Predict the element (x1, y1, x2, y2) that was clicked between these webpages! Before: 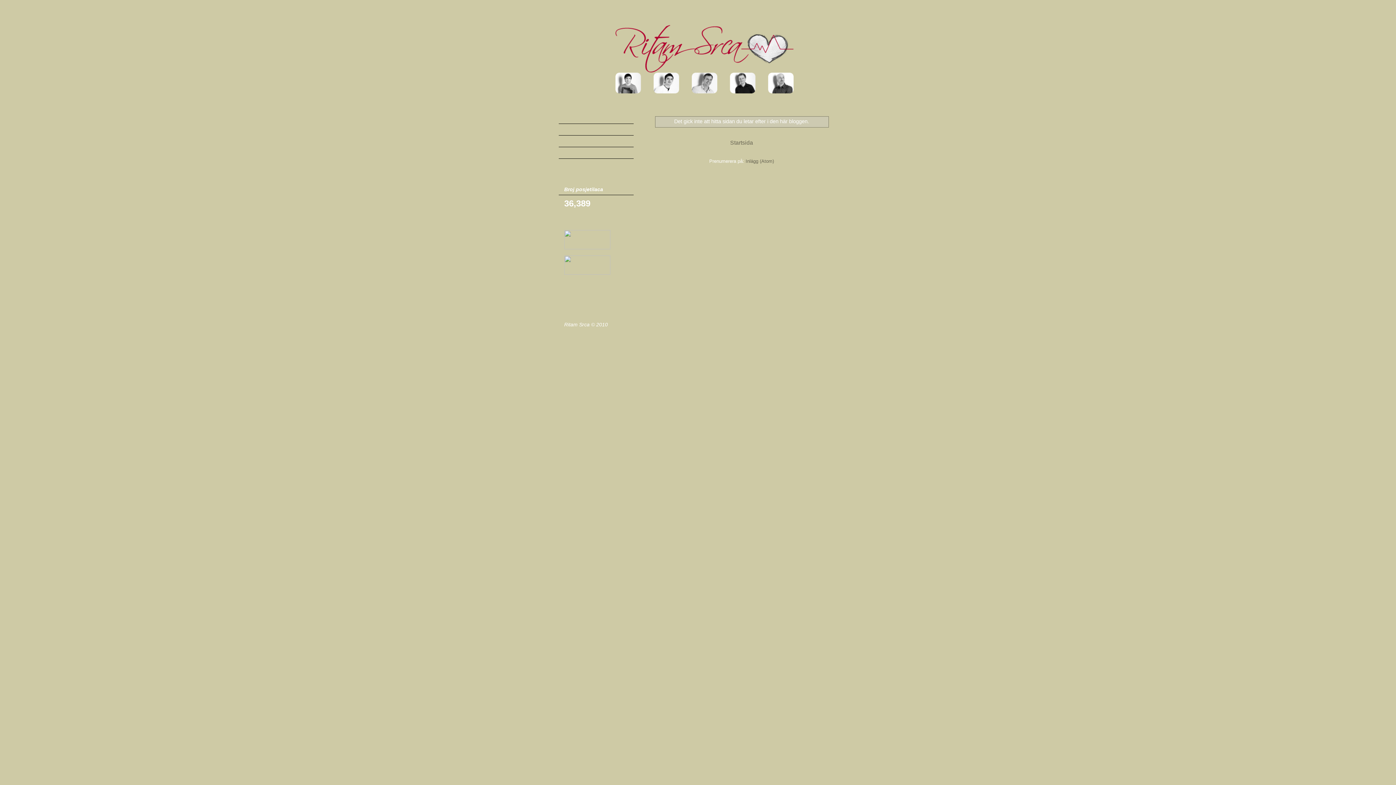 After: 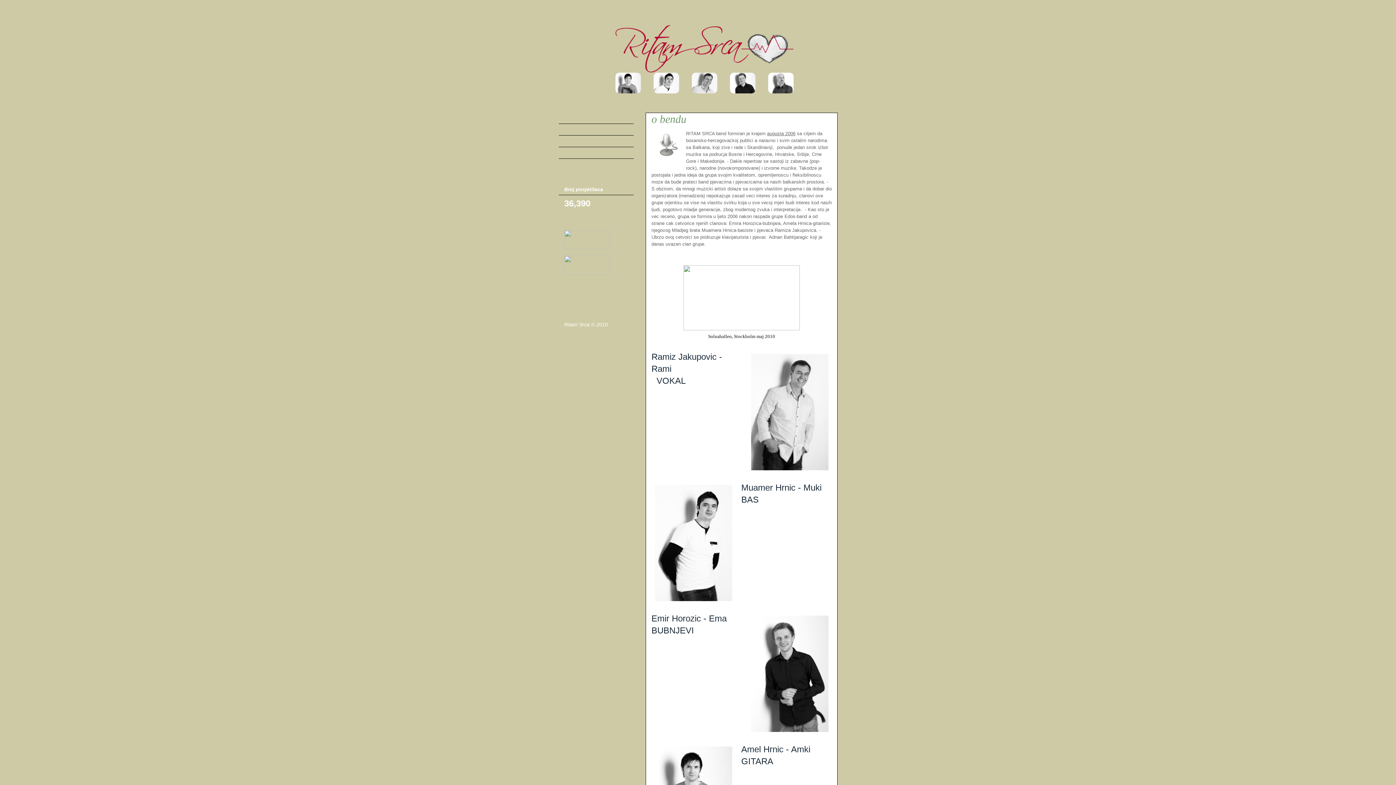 Action: bbox: (564, 115, 602, 121) label: Ukratko o bendu